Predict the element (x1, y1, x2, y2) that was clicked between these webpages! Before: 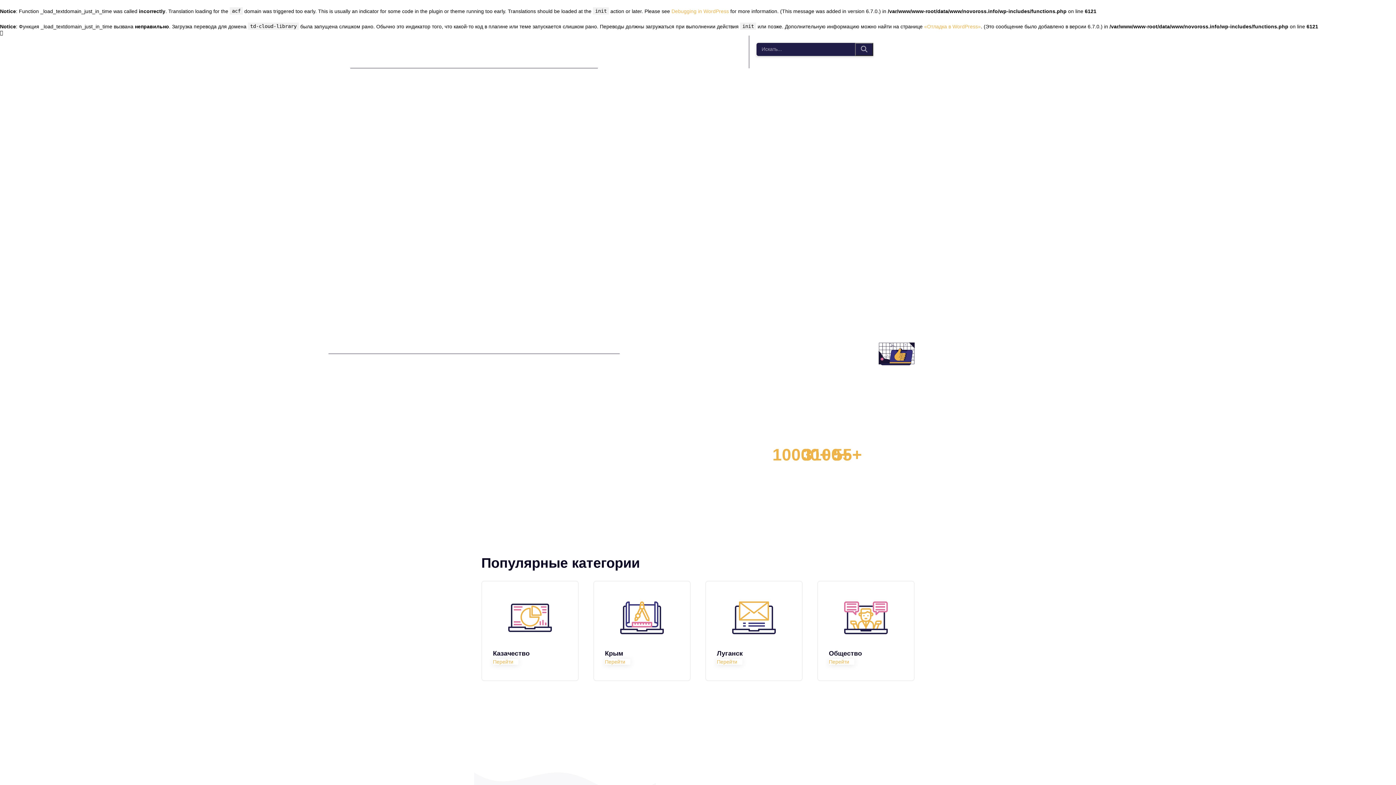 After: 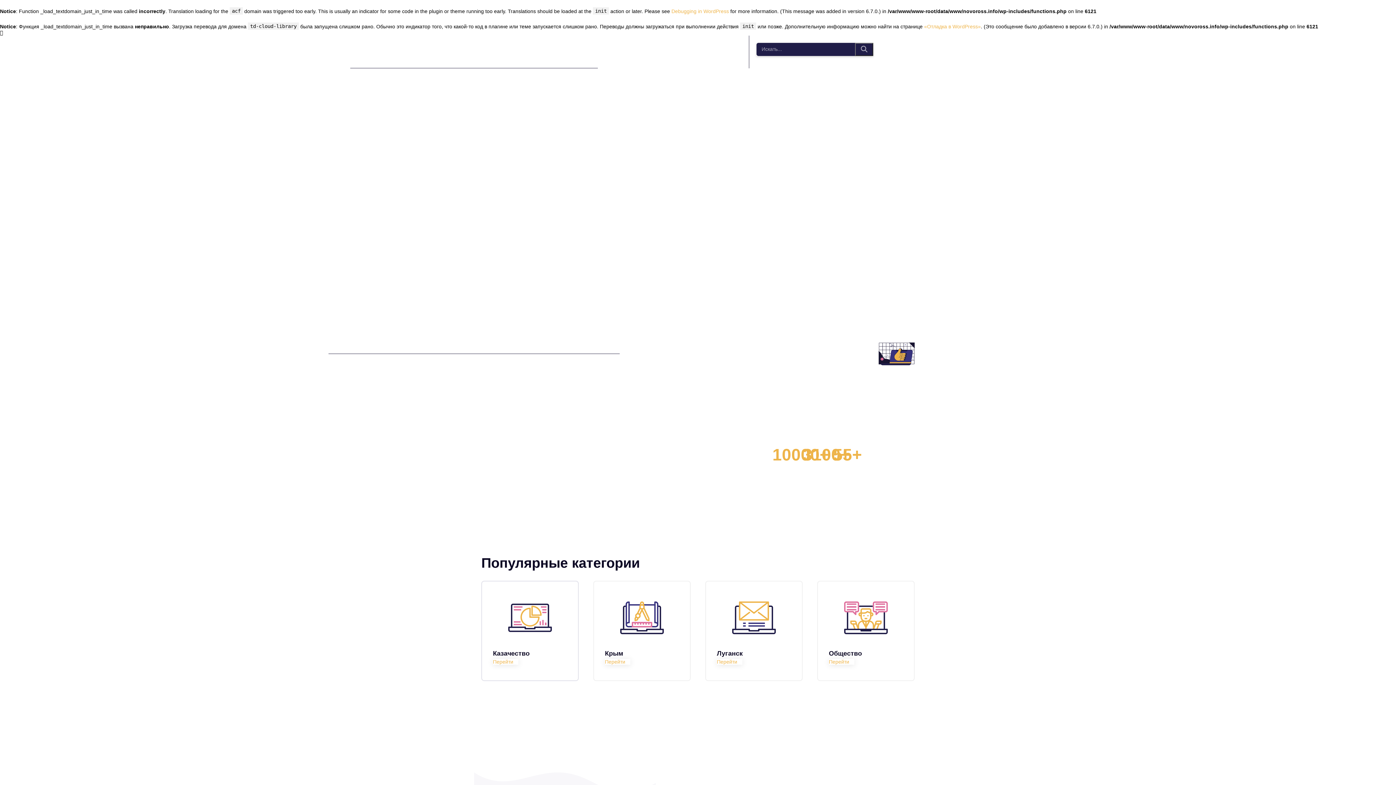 Action: label: icon_box bbox: (482, 581, 578, 680)